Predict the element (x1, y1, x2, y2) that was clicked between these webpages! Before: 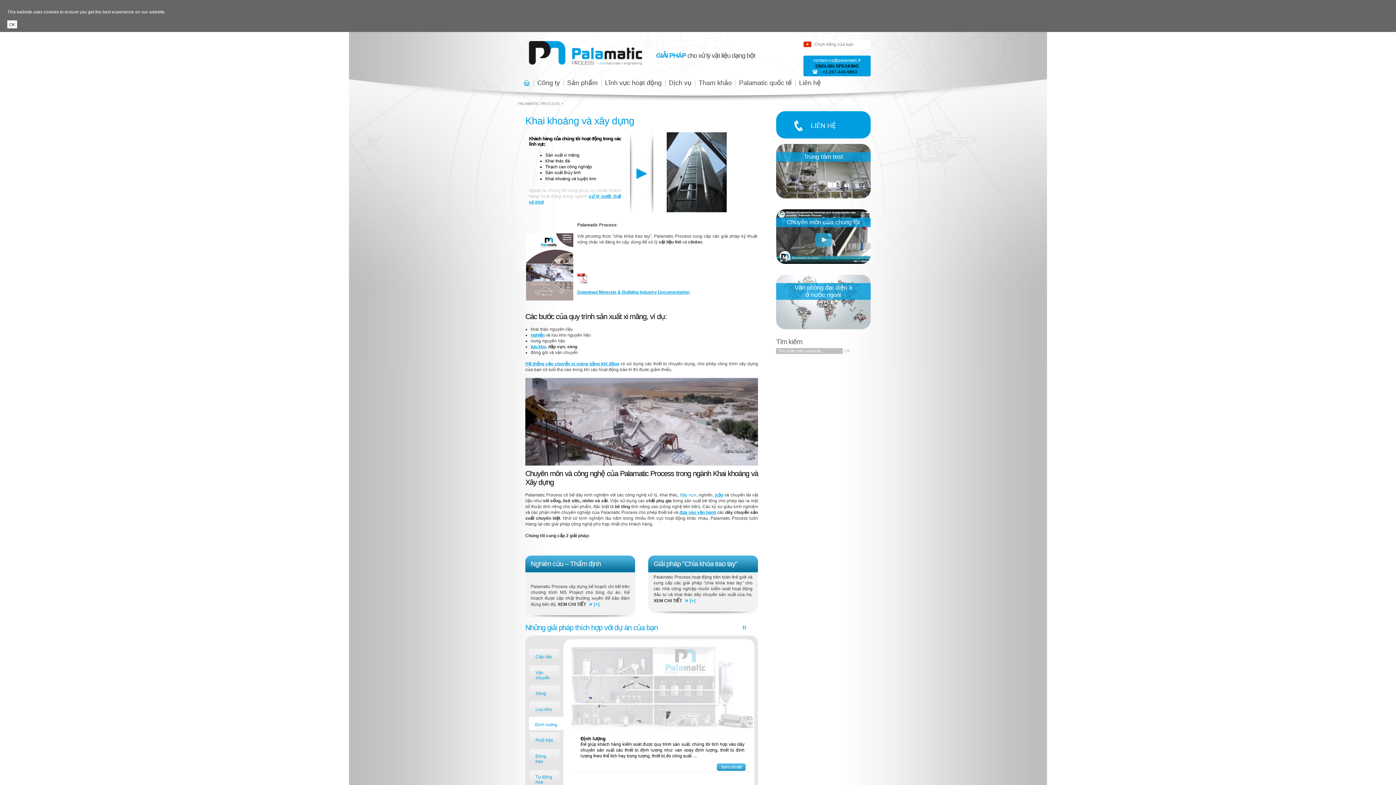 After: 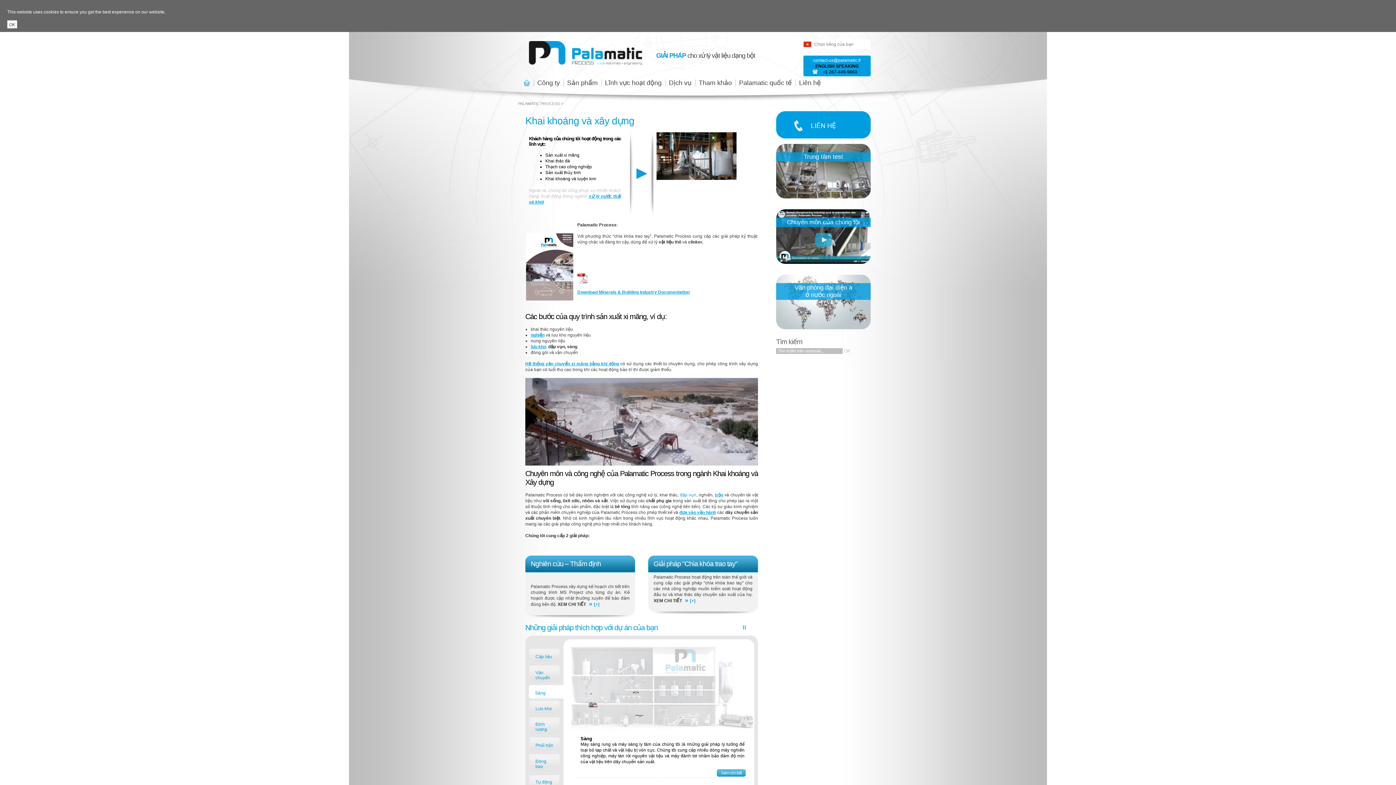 Action: bbox: (531, 665, 557, 681) label: Vận chuyển